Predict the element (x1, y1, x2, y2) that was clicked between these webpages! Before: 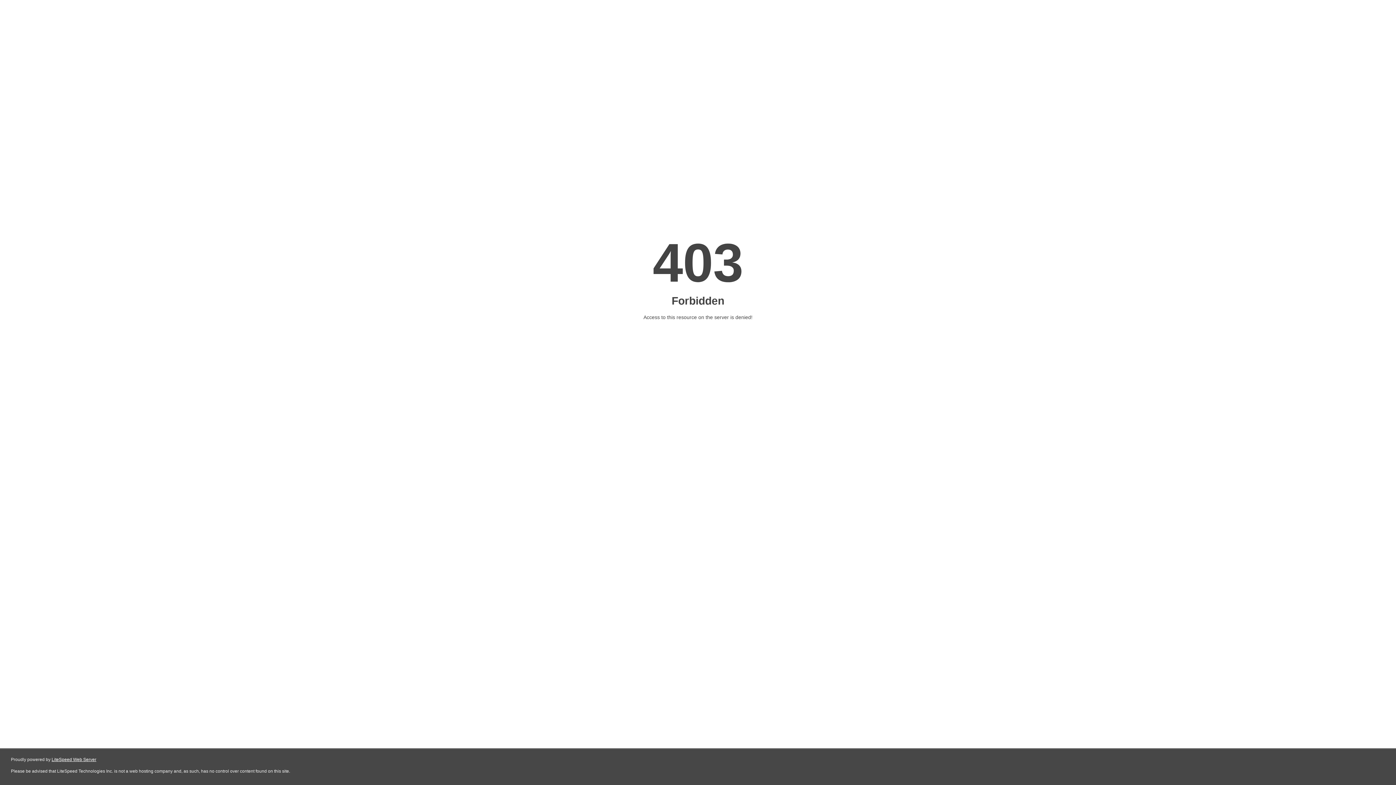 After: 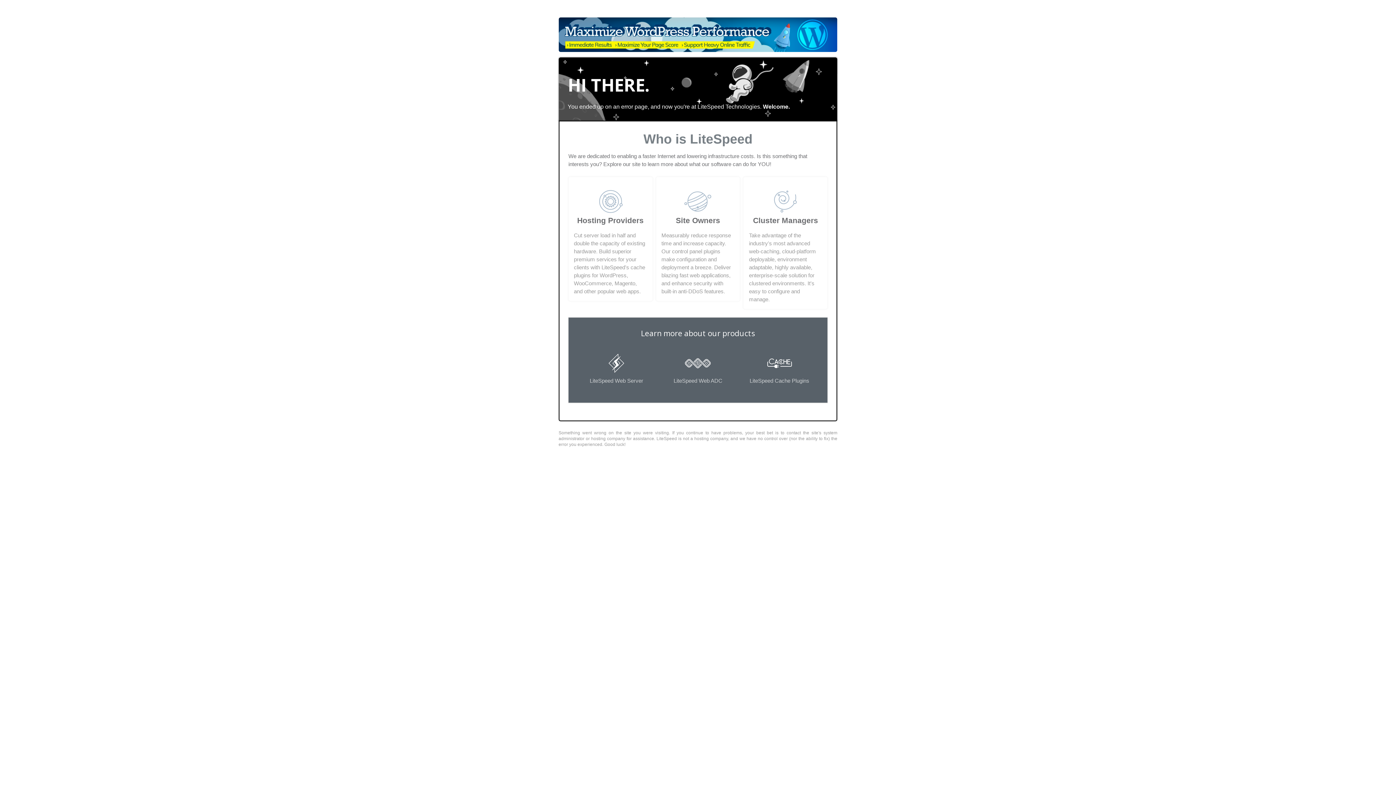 Action: label: LiteSpeed Web Server bbox: (51, 757, 96, 762)